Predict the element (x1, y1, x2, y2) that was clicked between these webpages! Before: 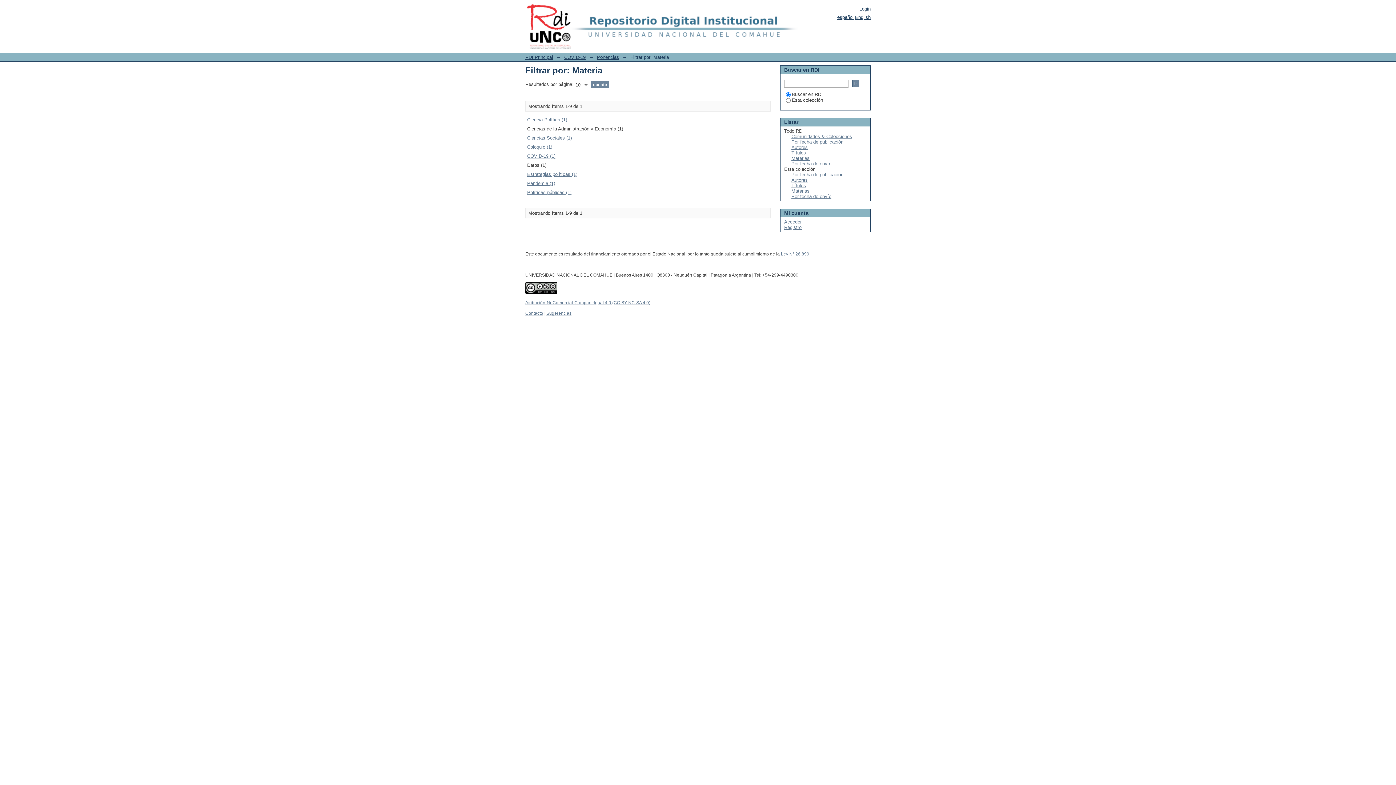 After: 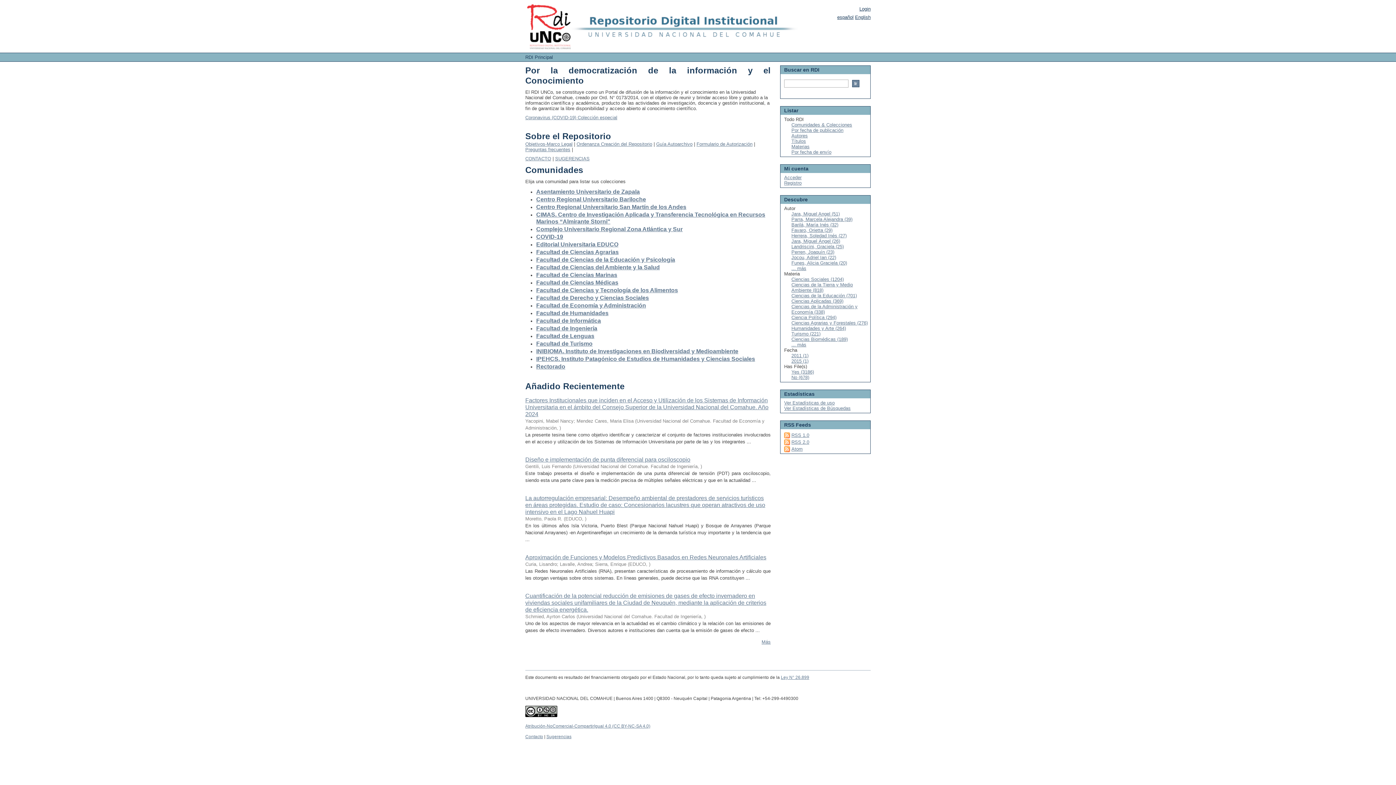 Action: bbox: (525, 54, 553, 60) label: RDI Principal